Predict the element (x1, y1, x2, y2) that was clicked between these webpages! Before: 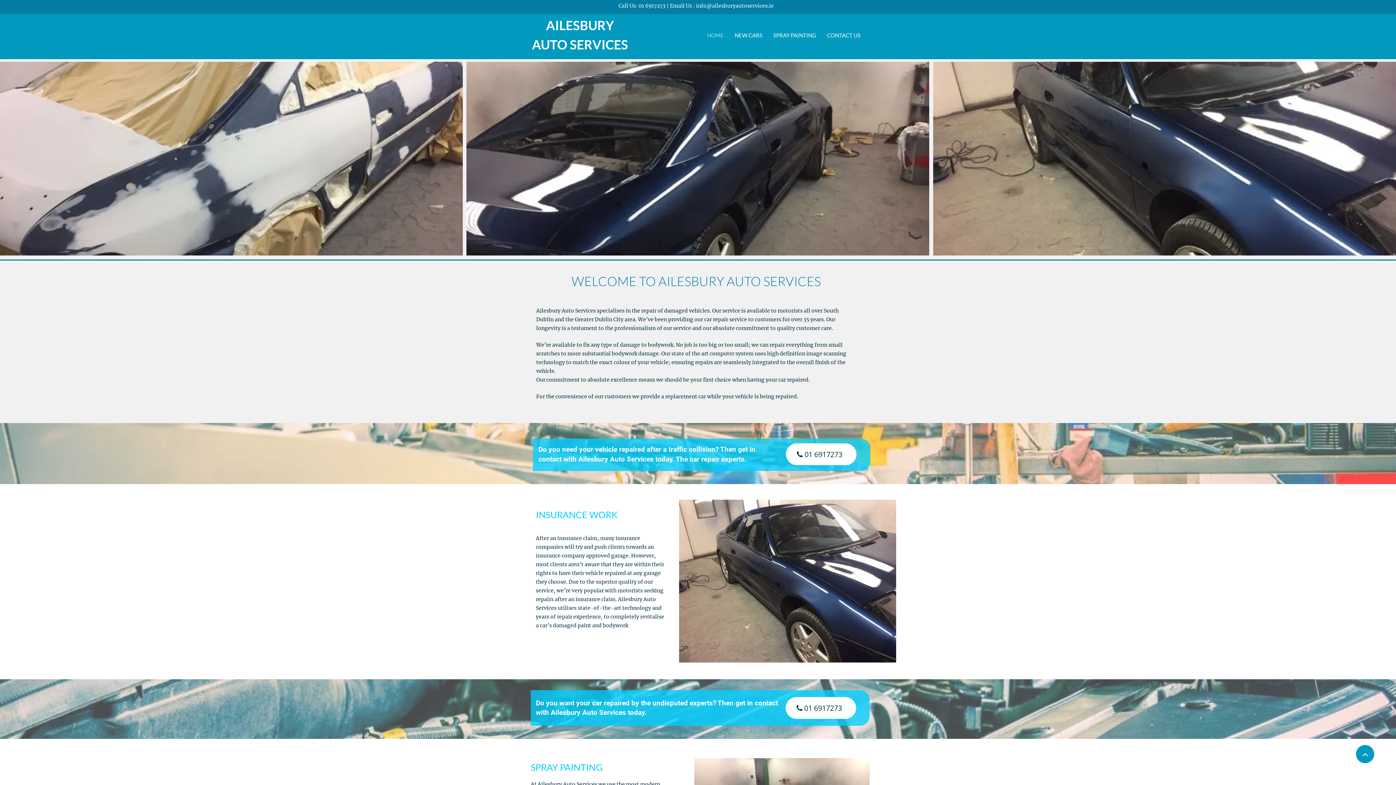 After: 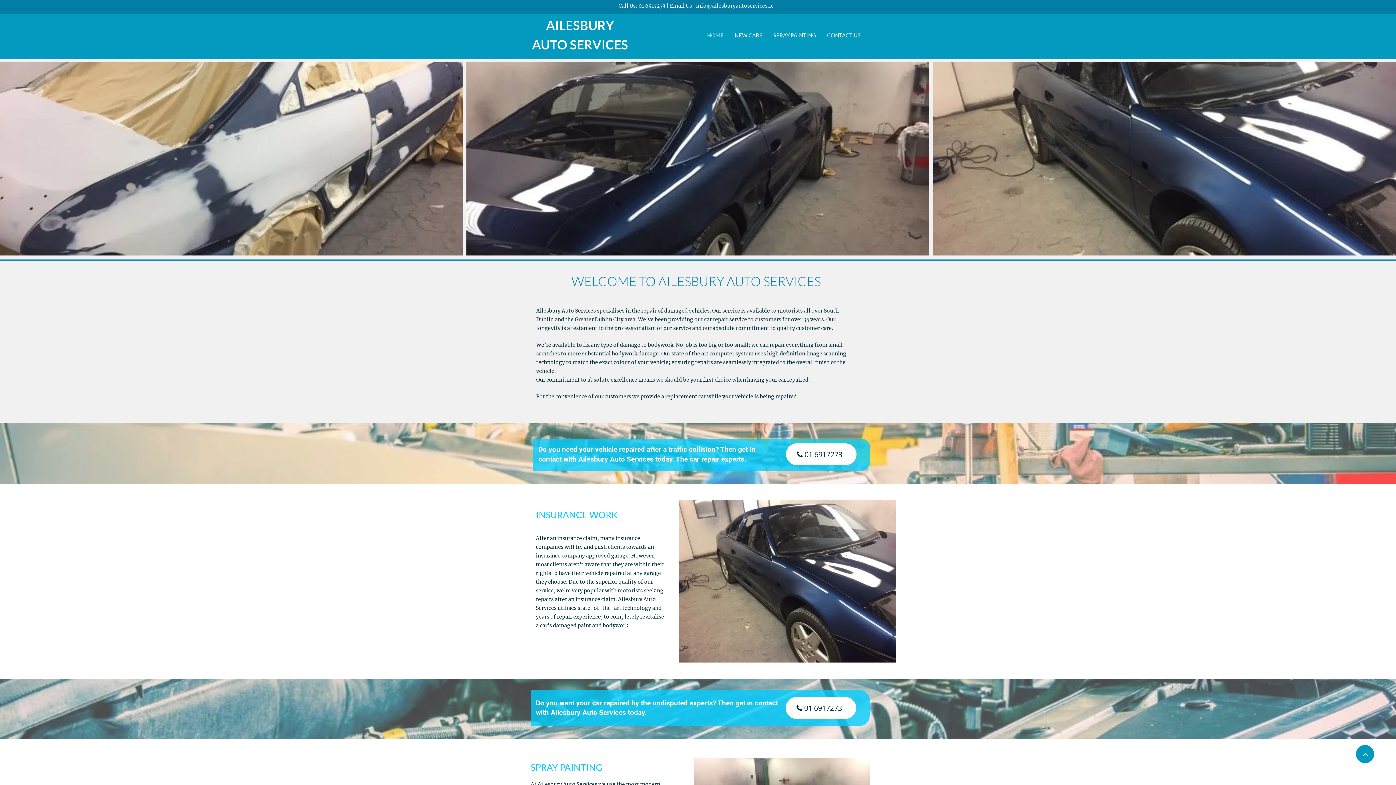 Action: label: 01 6917273 bbox: (786, 443, 856, 465)